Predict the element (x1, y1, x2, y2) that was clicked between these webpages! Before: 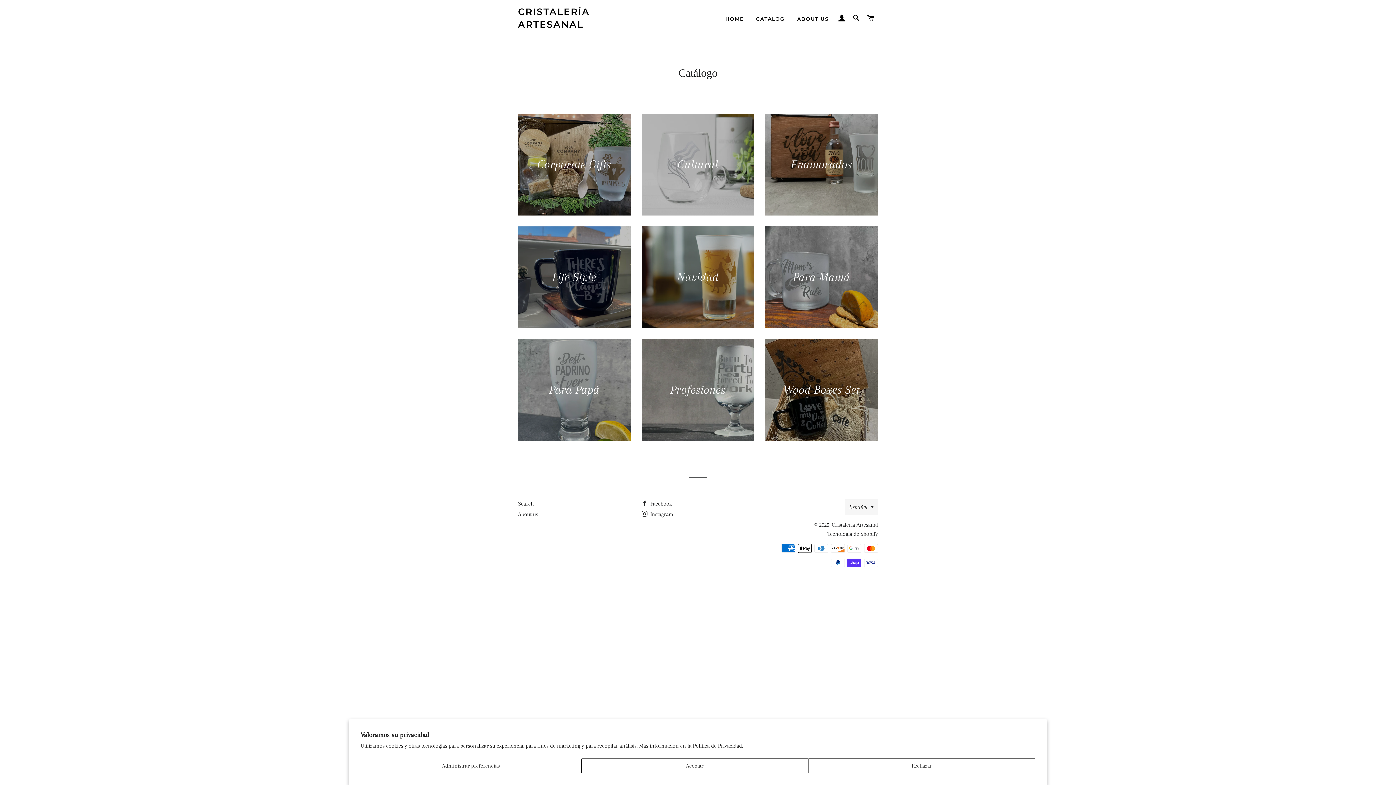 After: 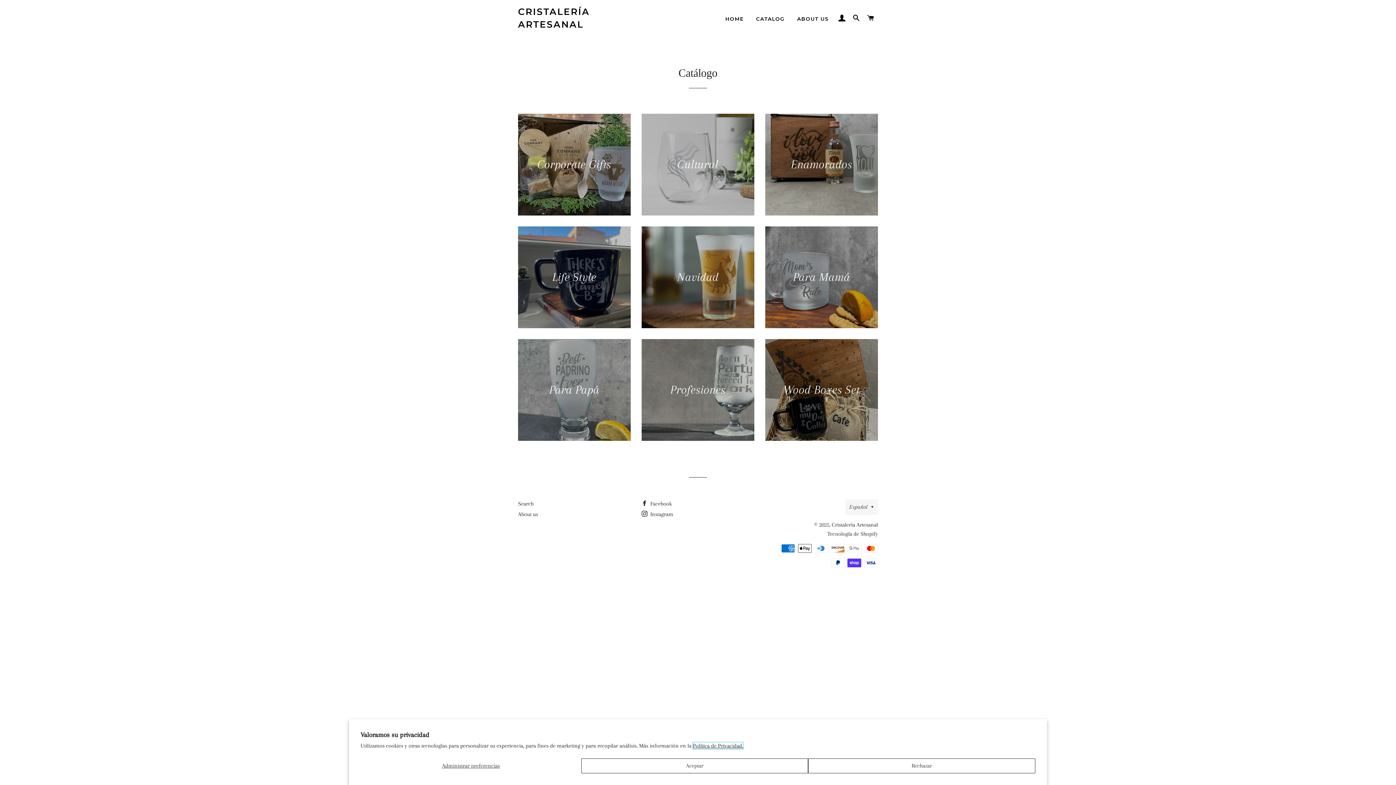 Action: label: Política de Privacidad. bbox: (693, 742, 743, 749)